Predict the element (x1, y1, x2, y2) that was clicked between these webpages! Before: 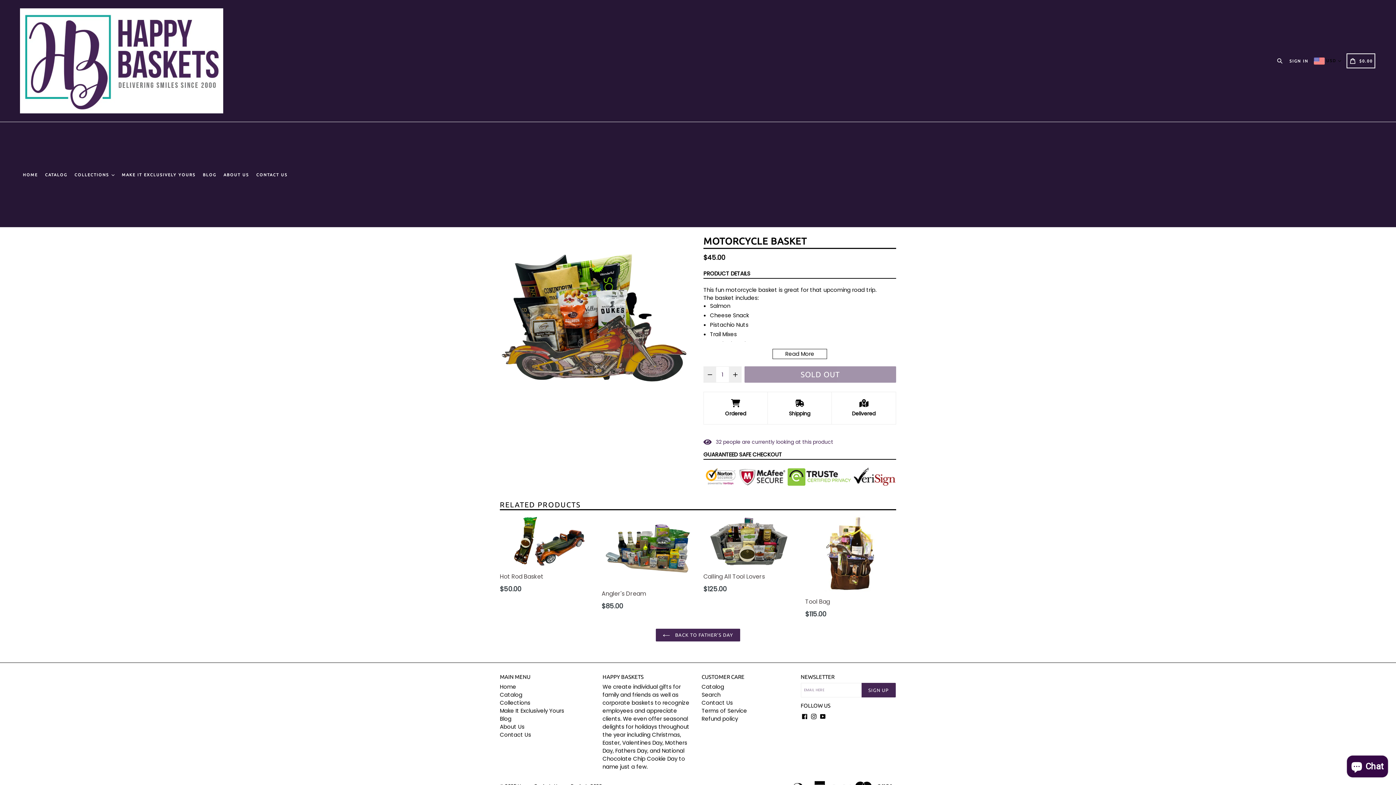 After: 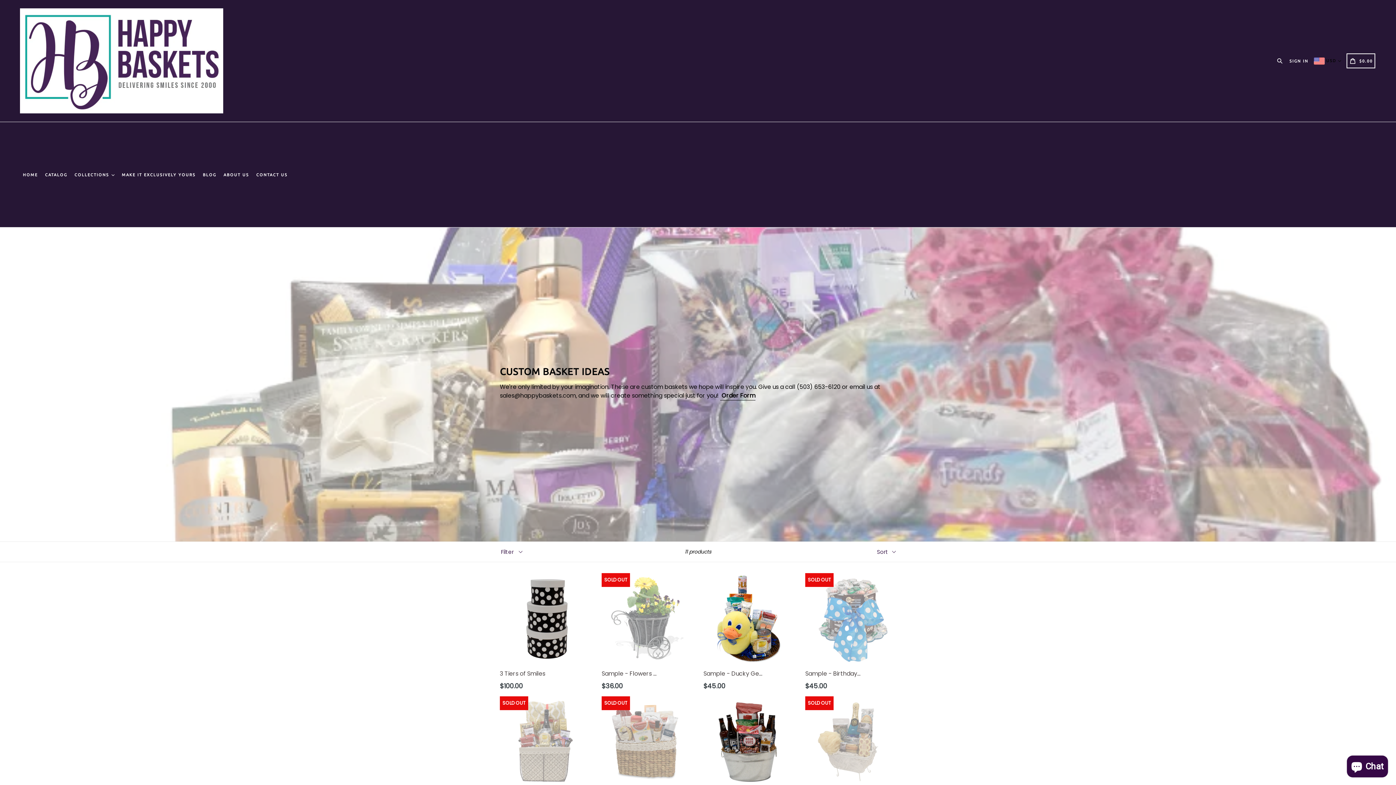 Action: label: Make It Exclusively Yours bbox: (500, 707, 564, 715)